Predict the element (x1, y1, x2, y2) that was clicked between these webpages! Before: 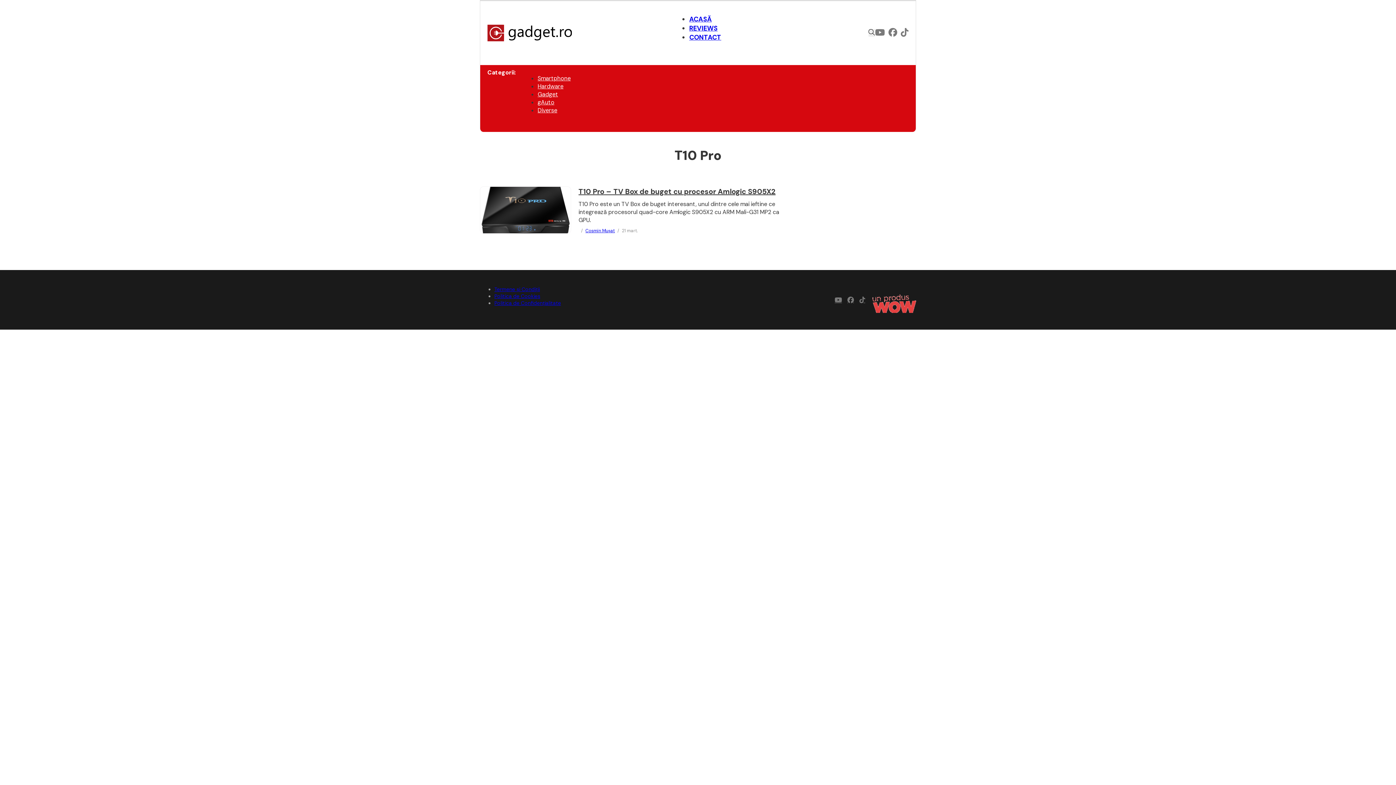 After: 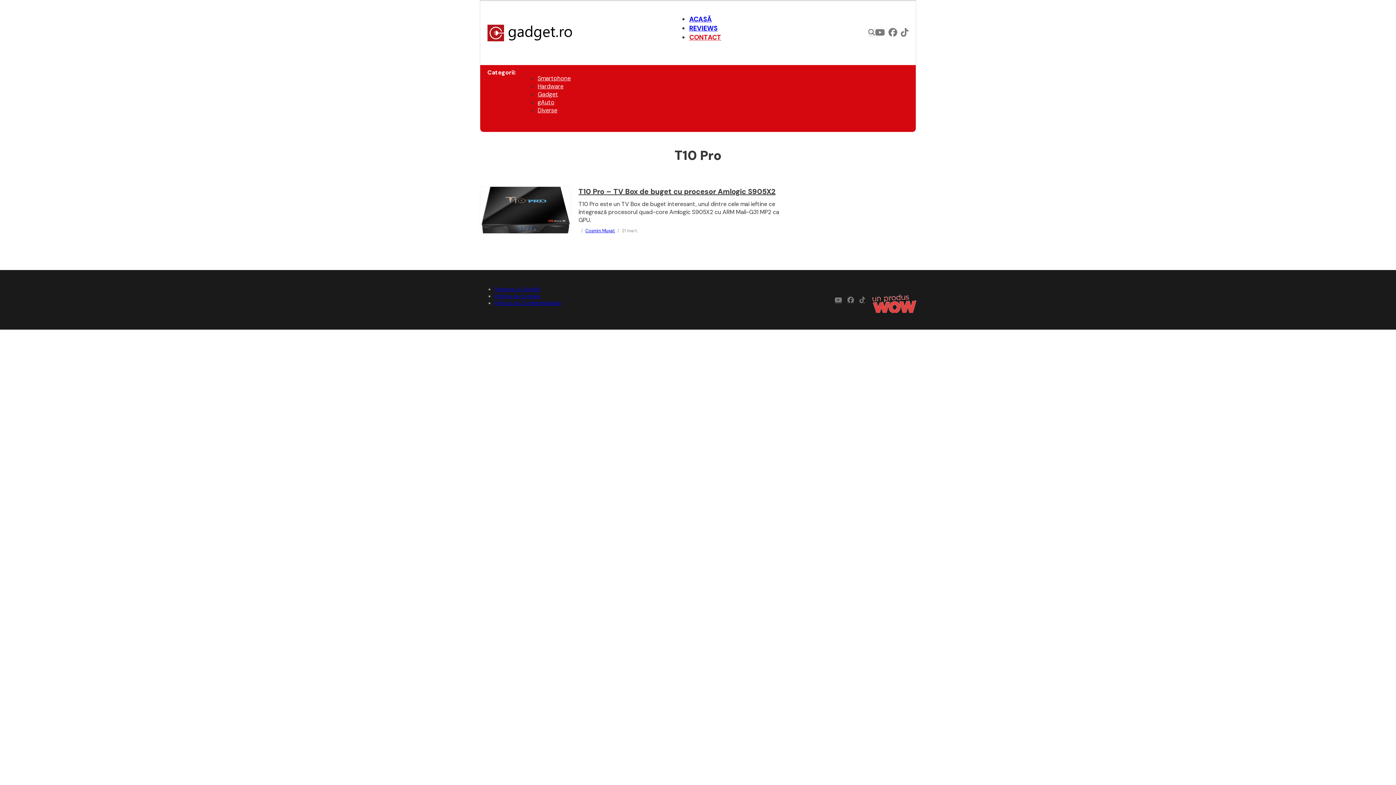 Action: label: CONTACT bbox: (689, 33, 721, 41)